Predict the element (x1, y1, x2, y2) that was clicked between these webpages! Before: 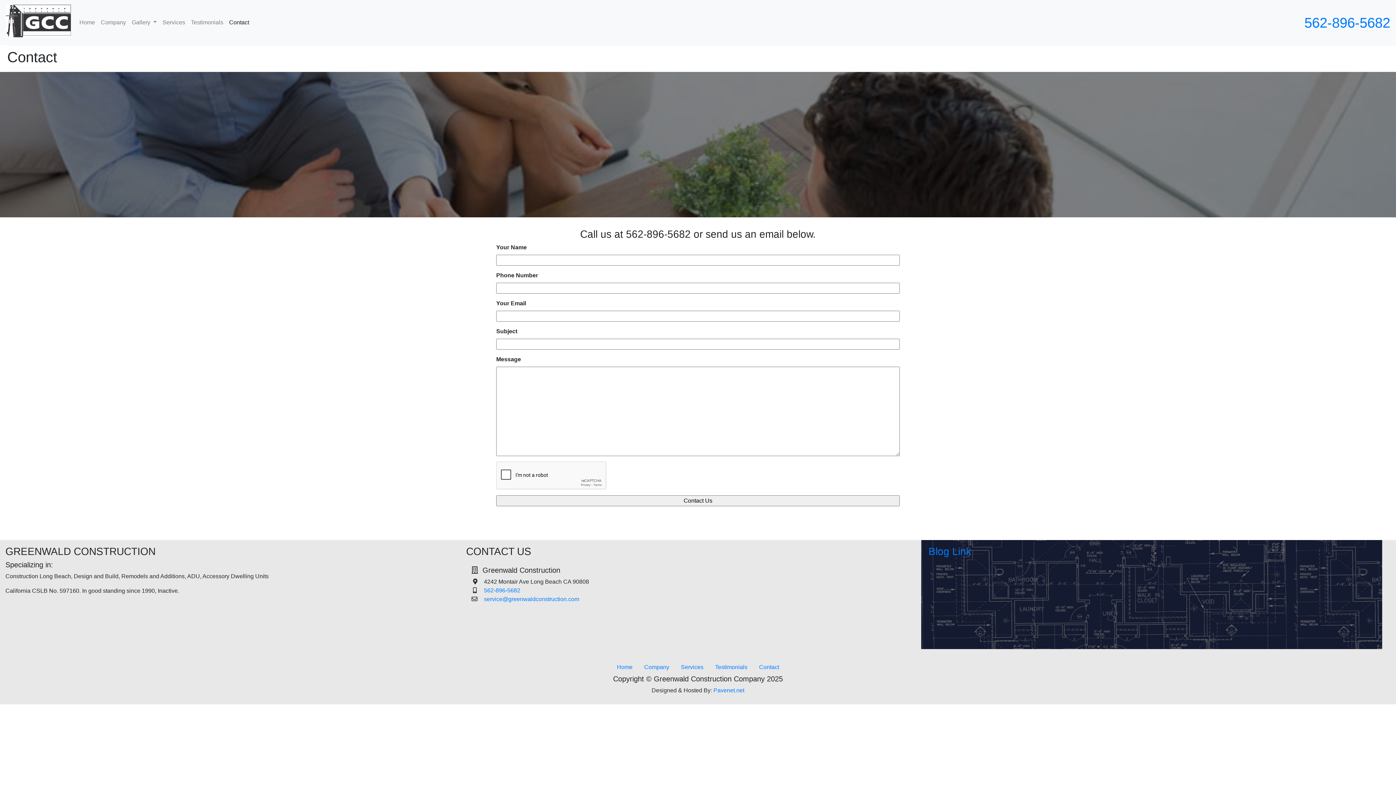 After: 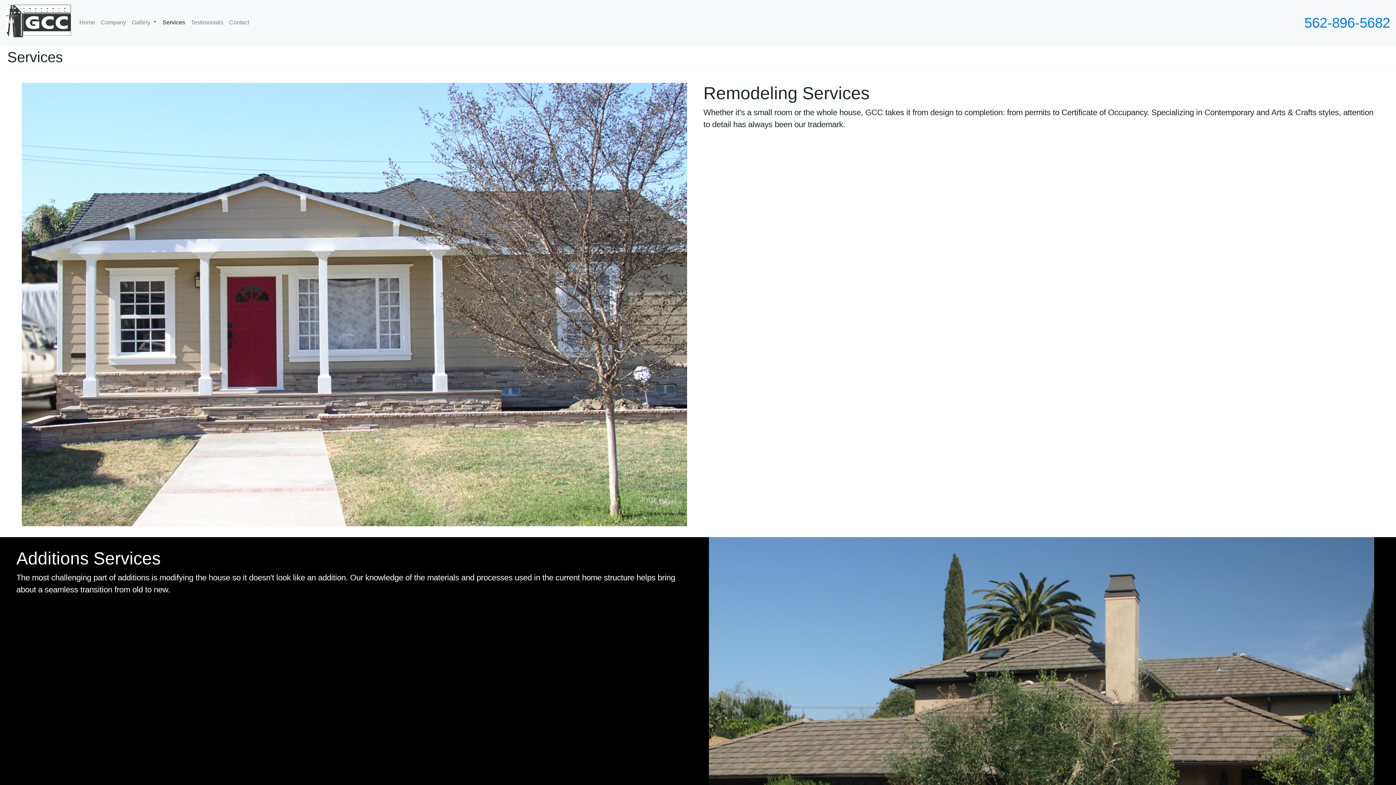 Action: label: Services bbox: (159, 15, 188, 29)